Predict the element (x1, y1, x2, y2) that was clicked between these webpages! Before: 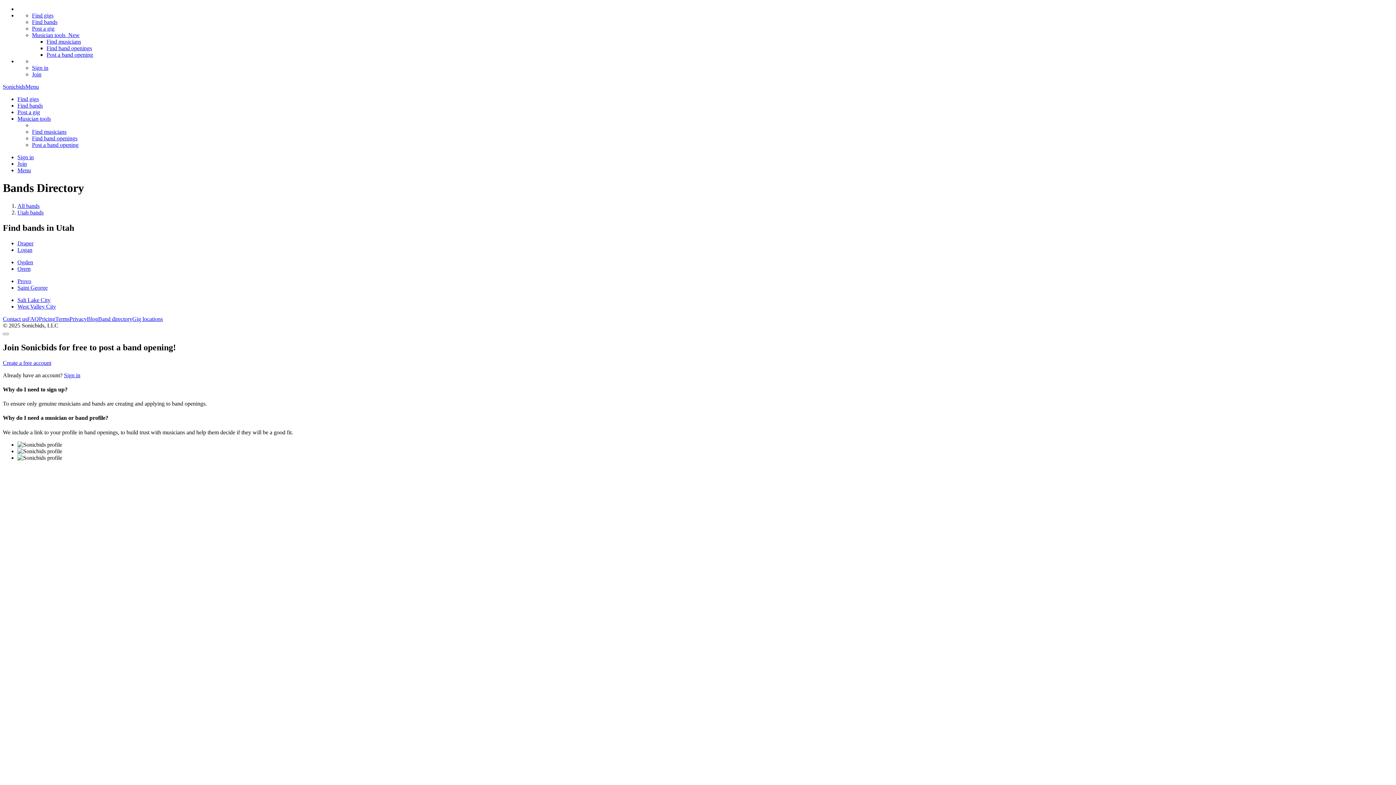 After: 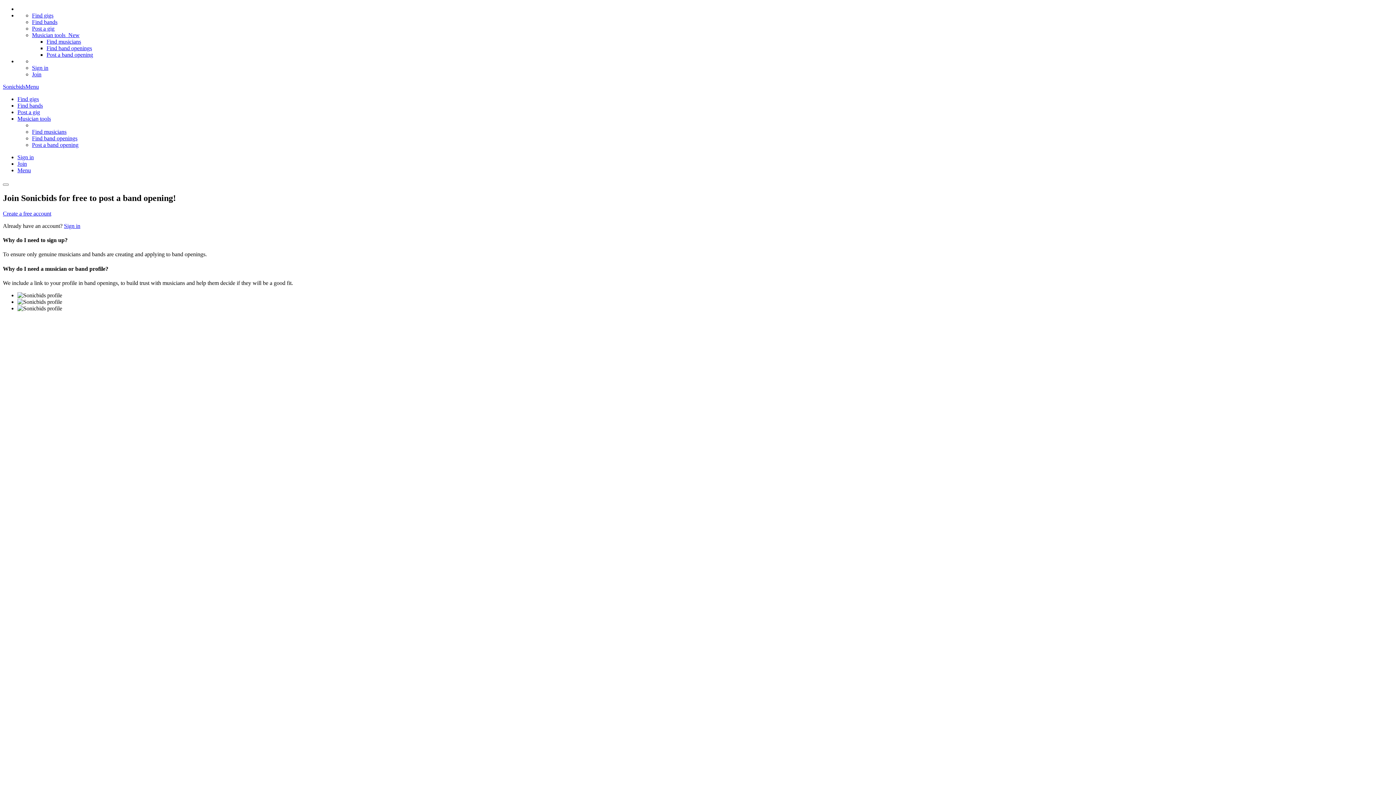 Action: bbox: (32, 12, 53, 18) label: Find gigs